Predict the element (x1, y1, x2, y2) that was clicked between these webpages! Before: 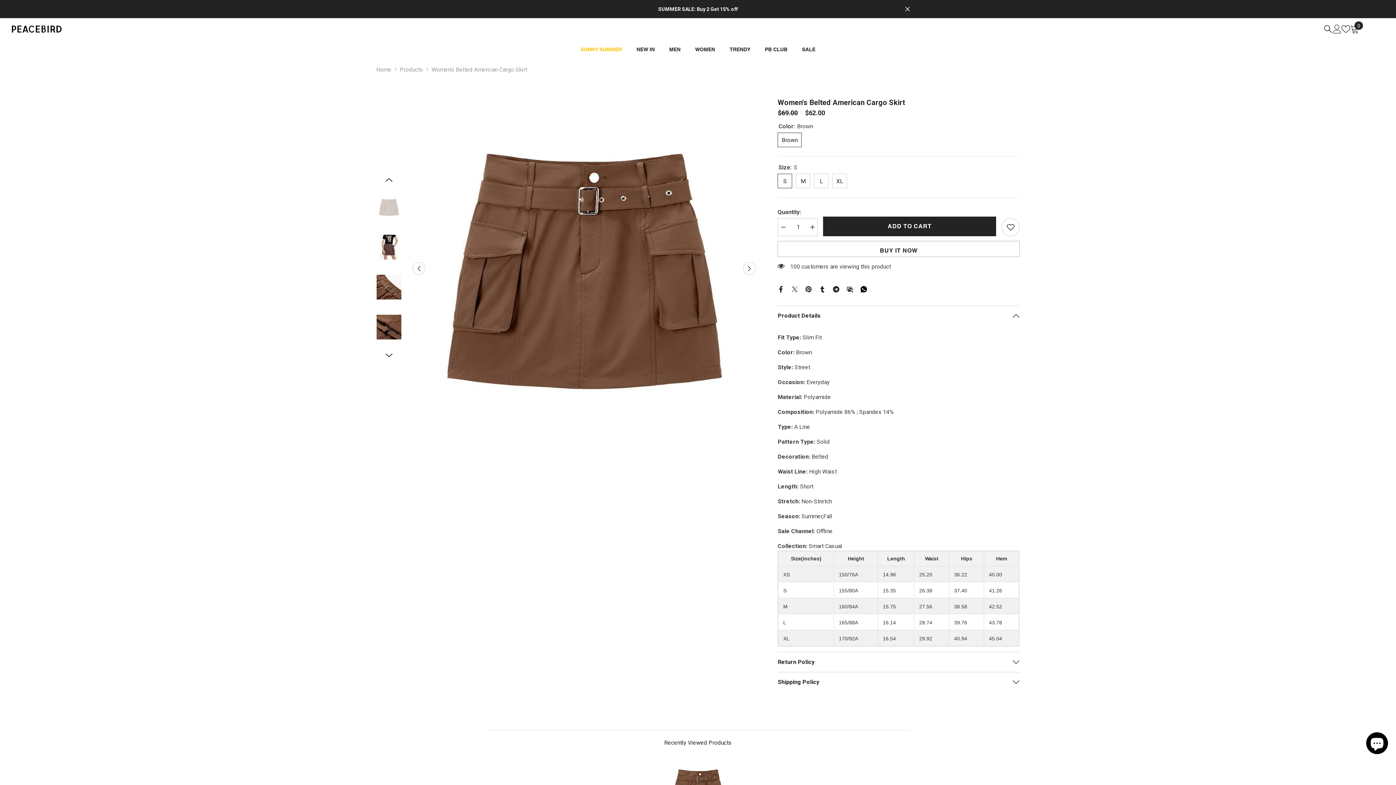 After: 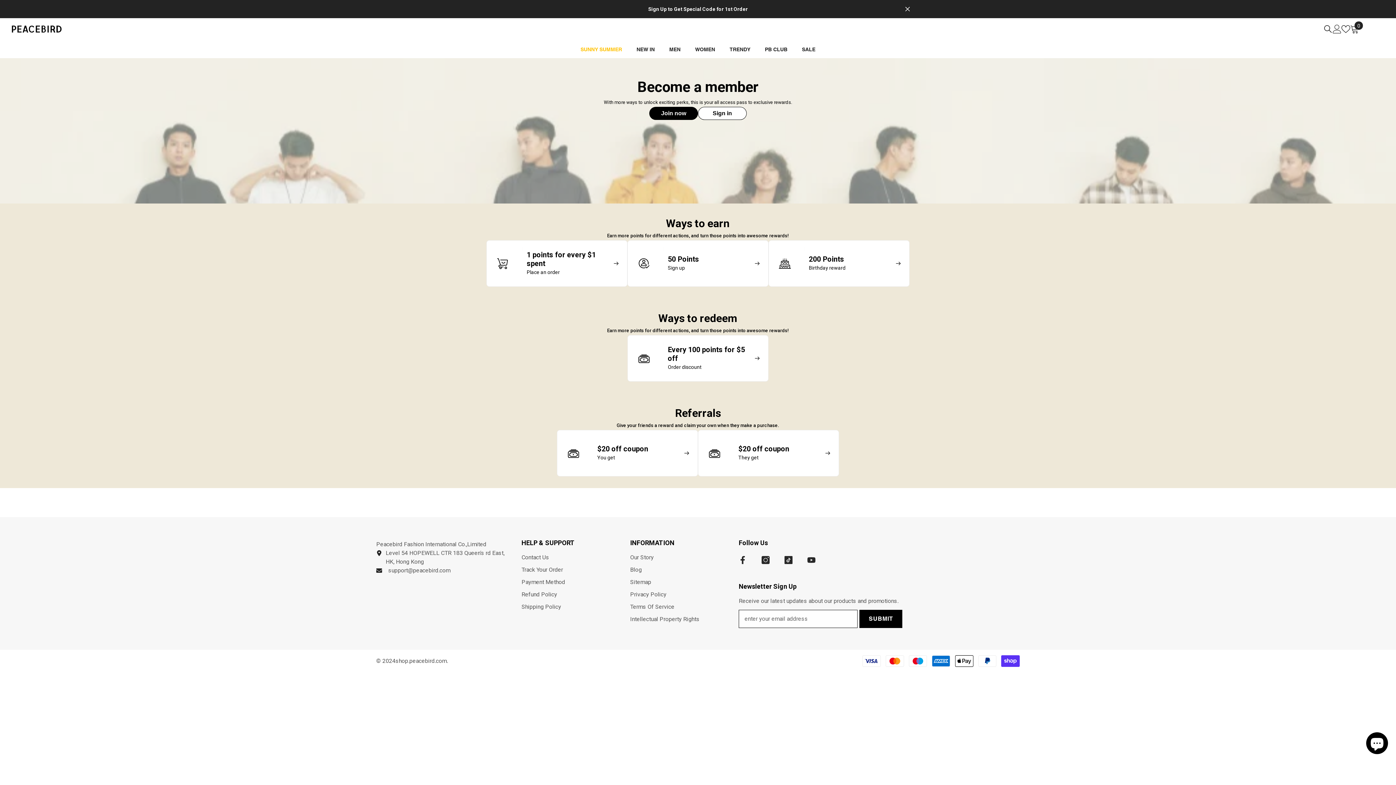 Action: label: PB CLUB bbox: (757, 44, 794, 58)